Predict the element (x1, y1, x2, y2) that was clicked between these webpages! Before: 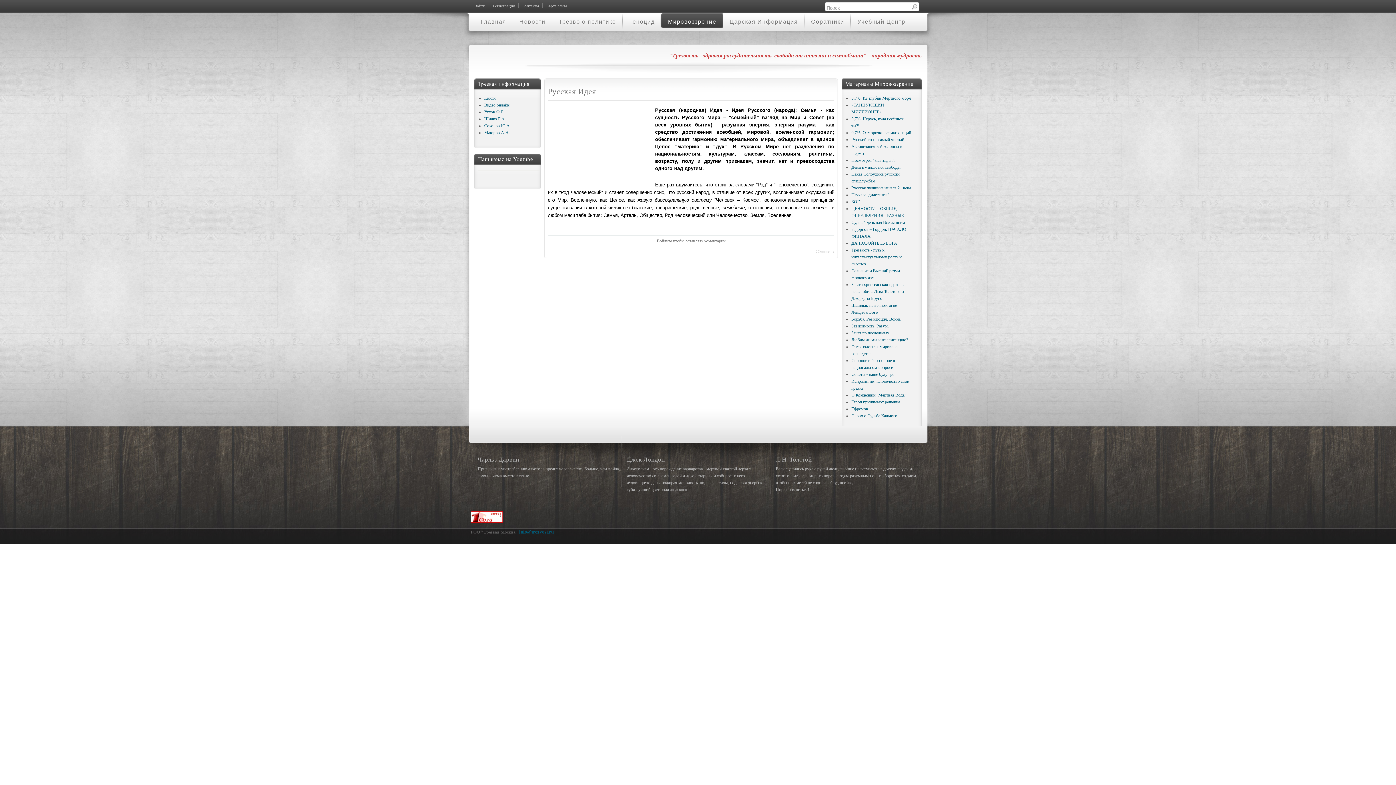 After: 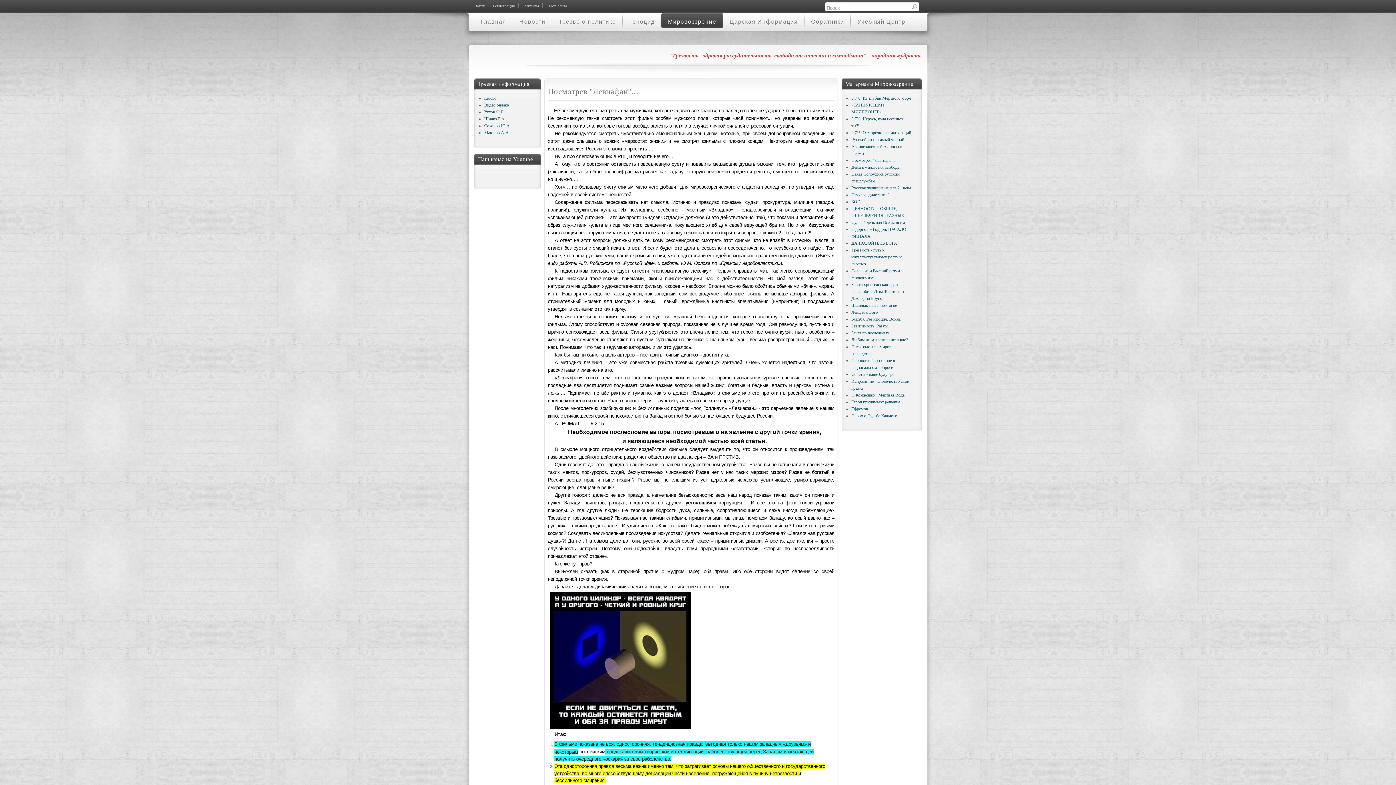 Action: bbox: (851, 157, 897, 162) label: Посмотрев "Левиафан"...